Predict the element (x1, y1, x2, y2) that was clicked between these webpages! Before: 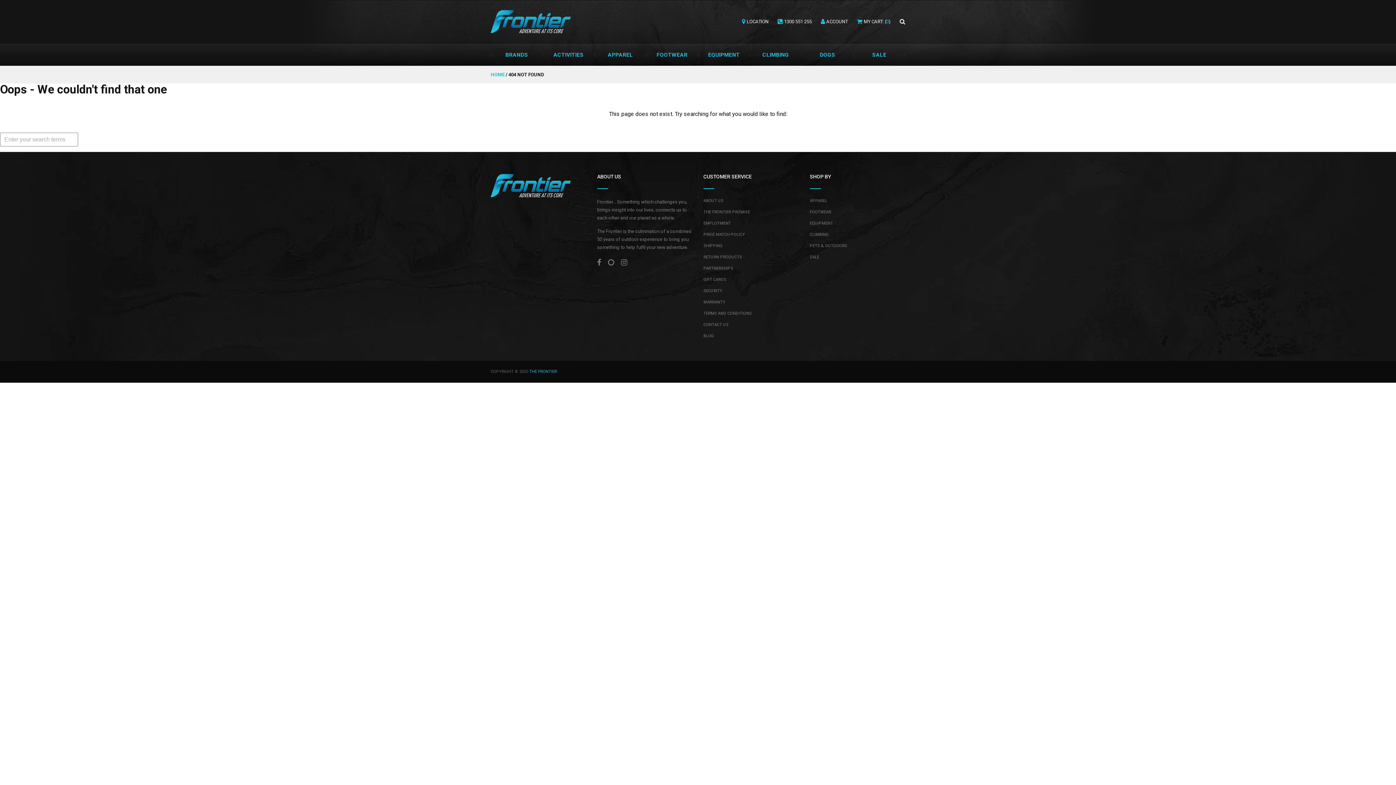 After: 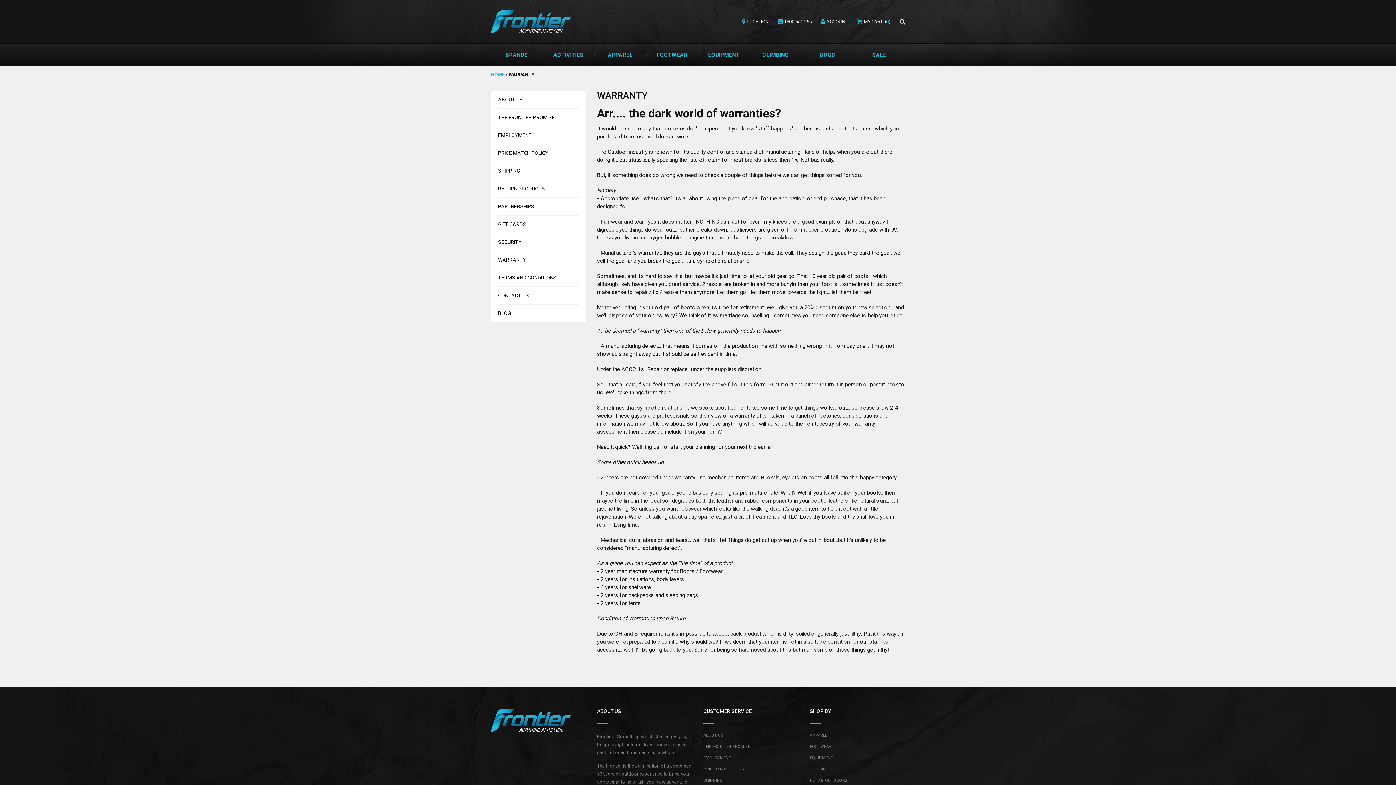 Action: bbox: (703, 300, 725, 304) label: WARRANTY